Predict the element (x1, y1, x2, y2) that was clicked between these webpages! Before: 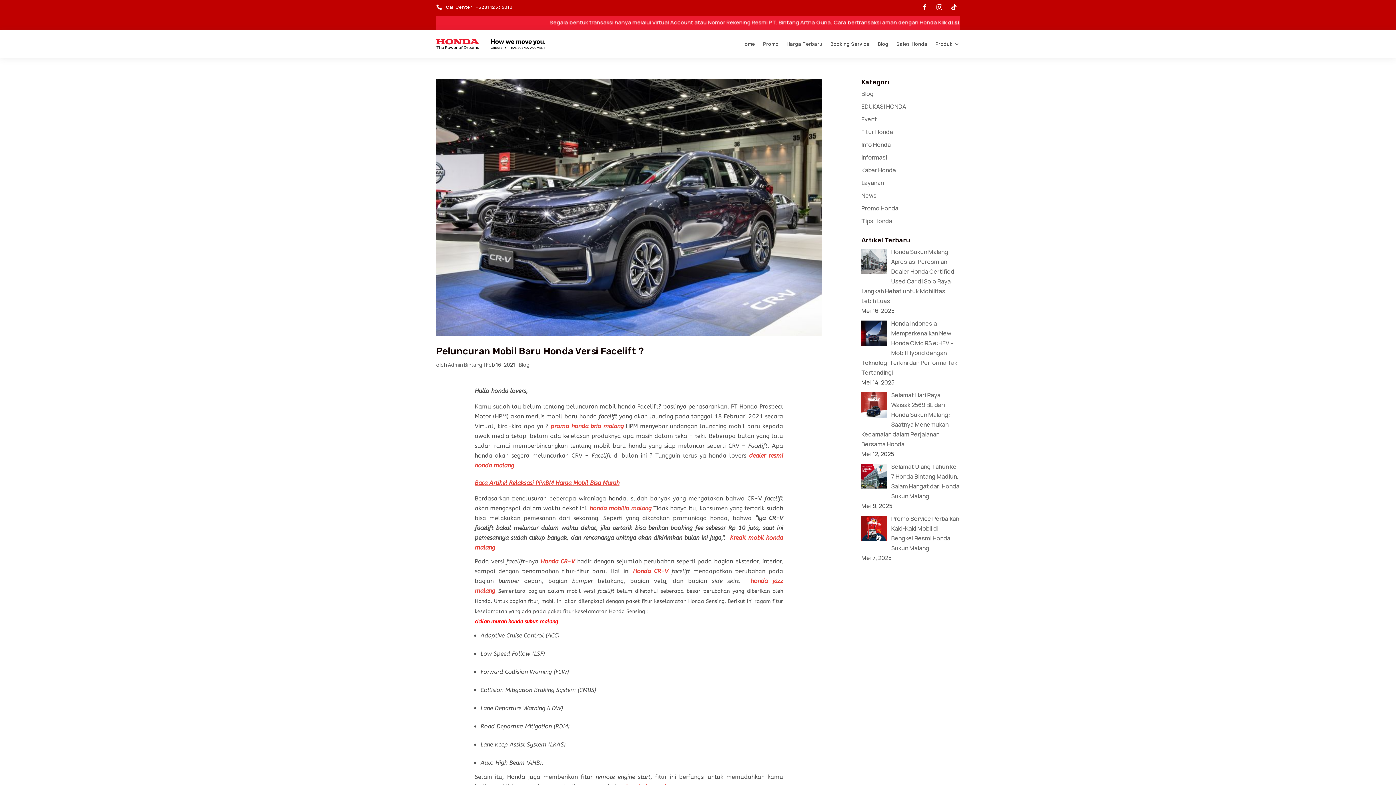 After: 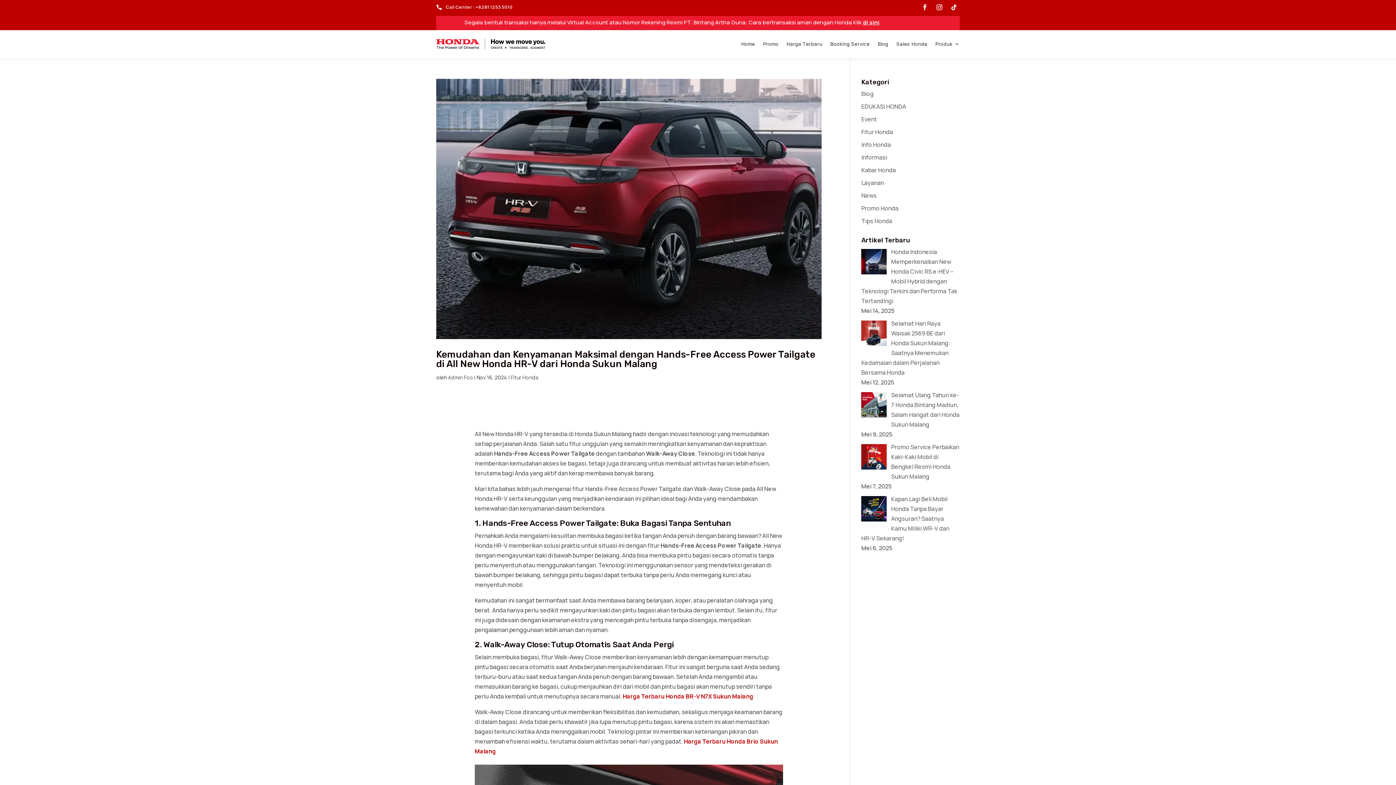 Action: label: Fitur Honda bbox: (861, 128, 893, 136)